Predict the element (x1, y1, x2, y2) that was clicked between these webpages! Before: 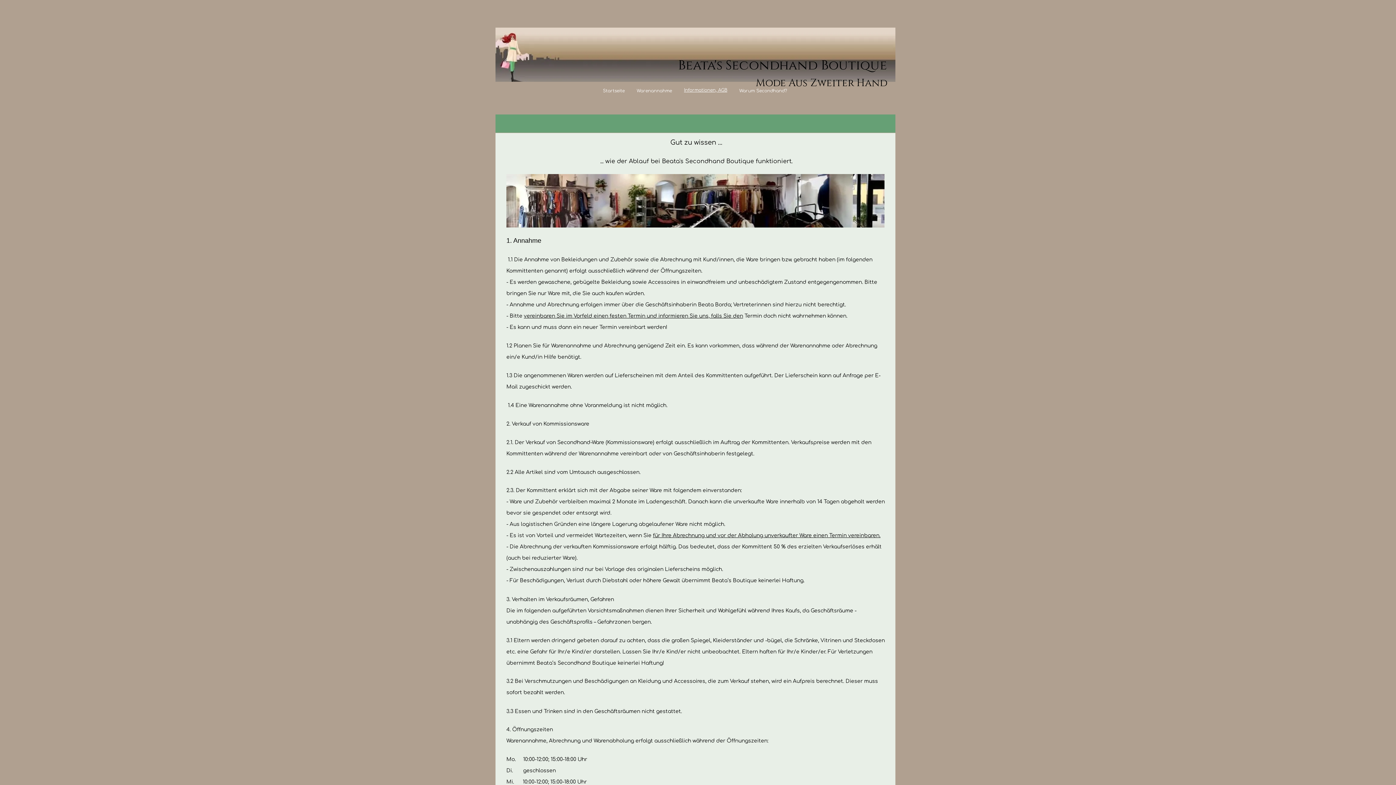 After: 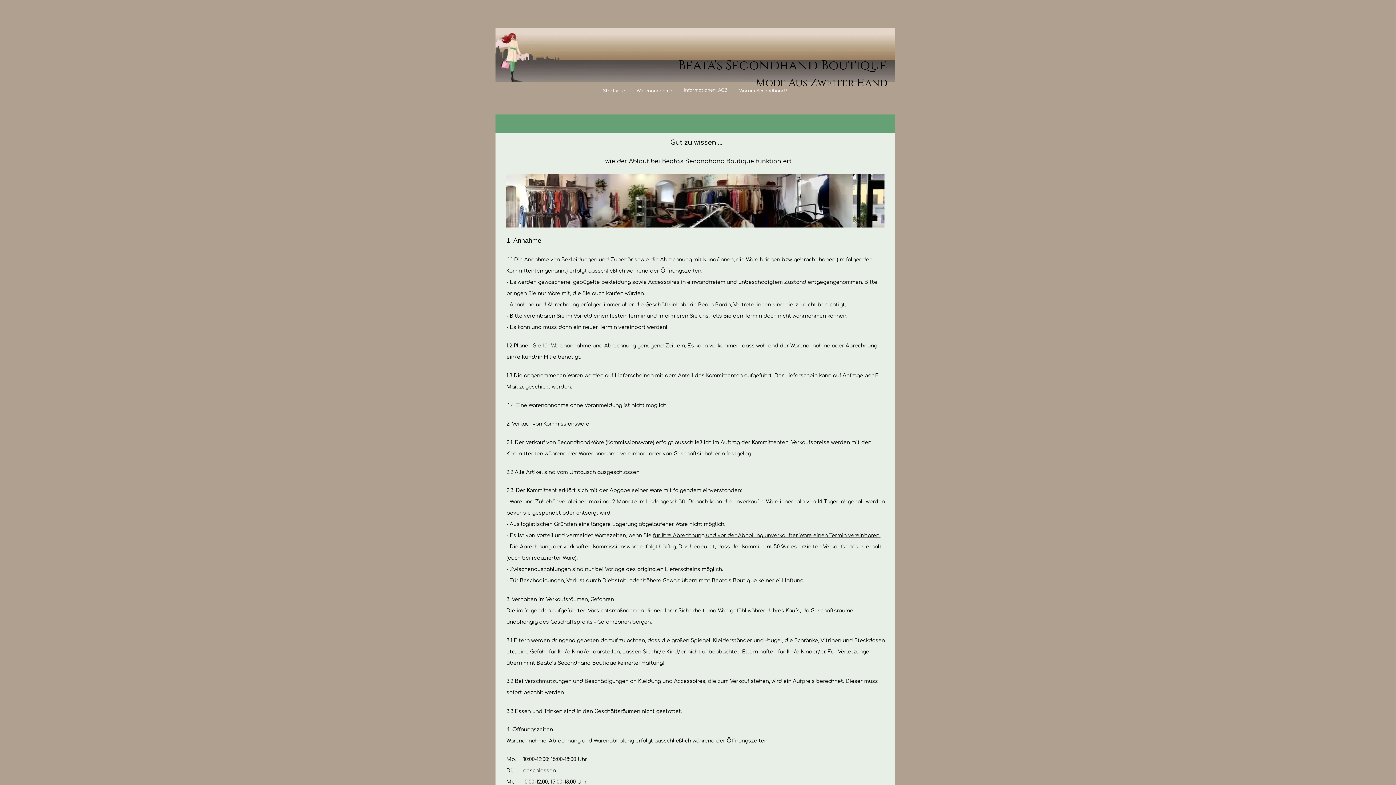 Action: bbox: (678, 86, 733, 93) label: Informationen, AGB